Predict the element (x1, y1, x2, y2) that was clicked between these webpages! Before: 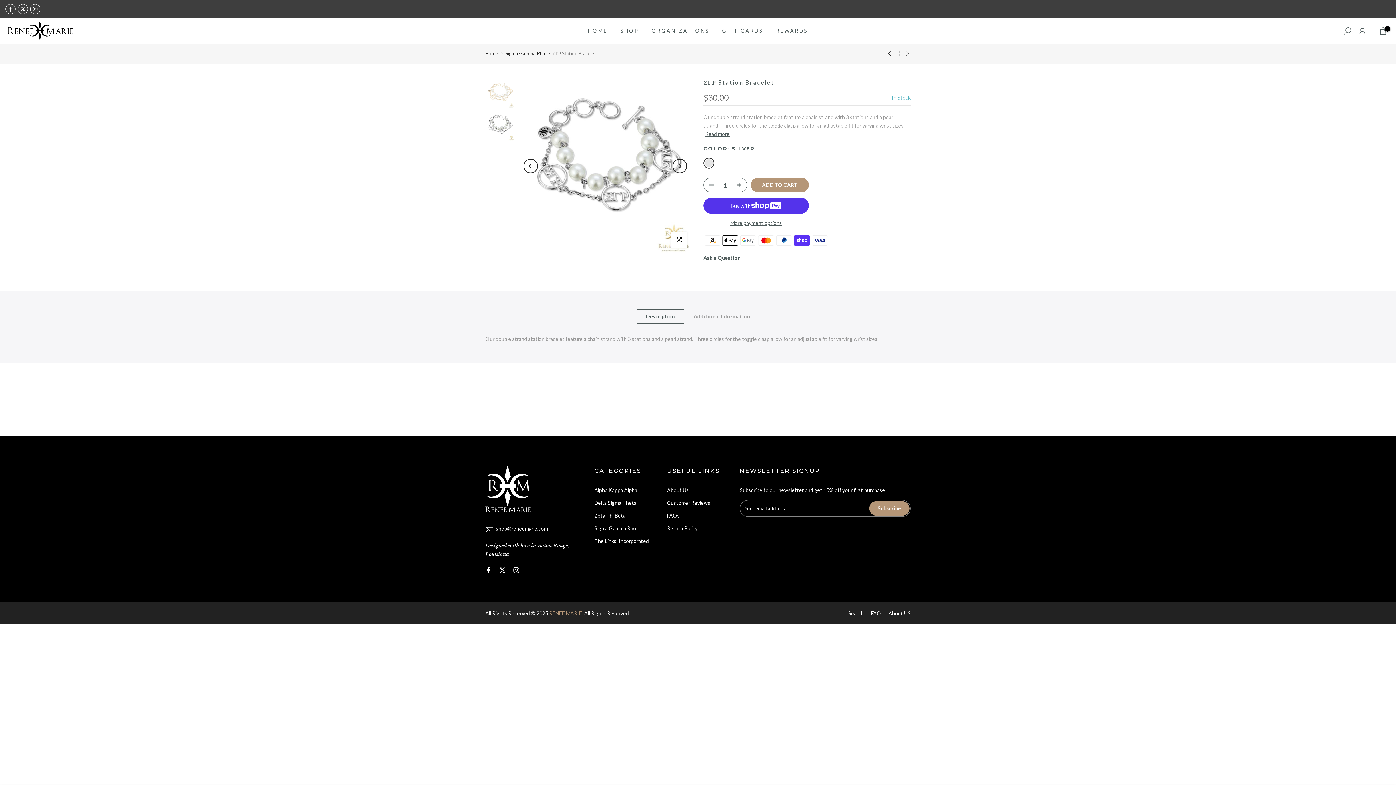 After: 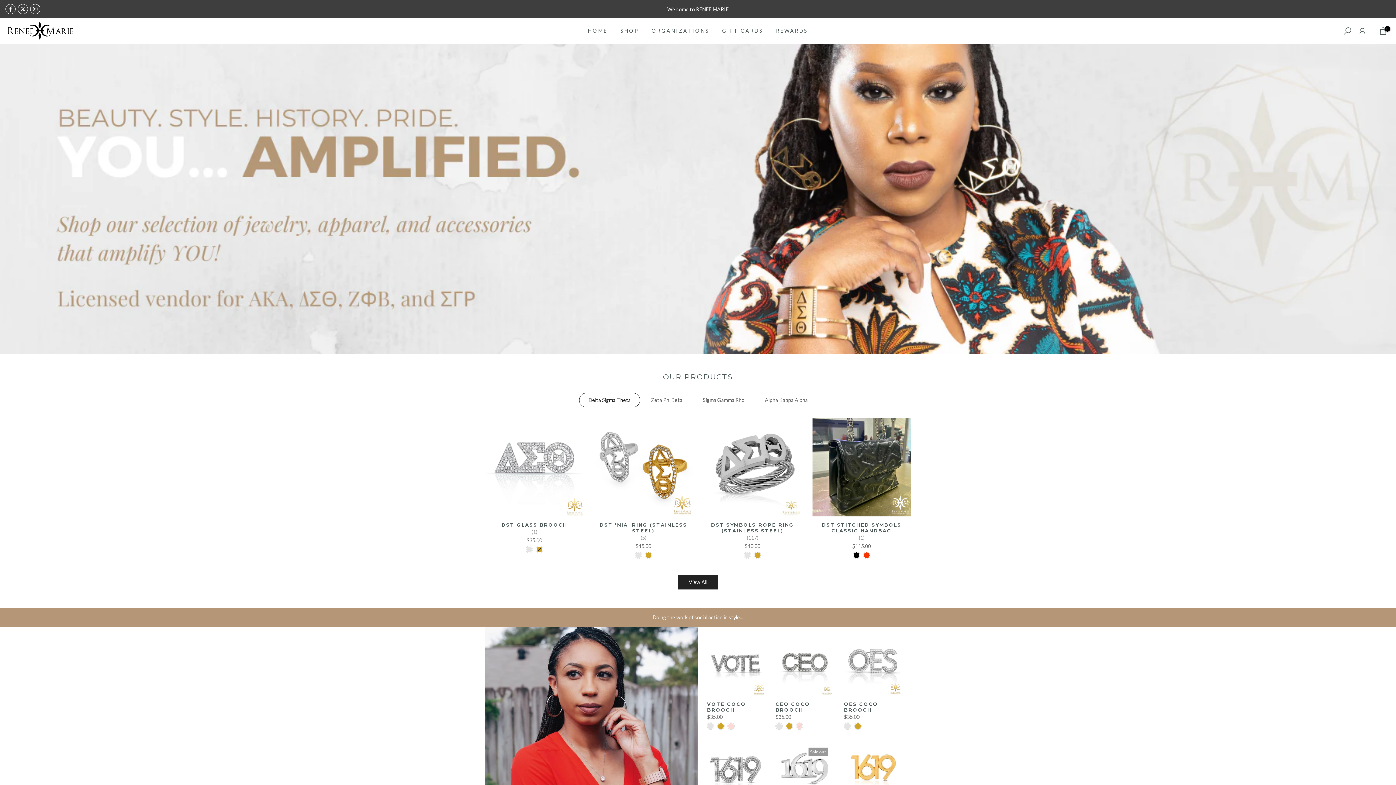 Action: label: Home bbox: (485, 49, 498, 57)